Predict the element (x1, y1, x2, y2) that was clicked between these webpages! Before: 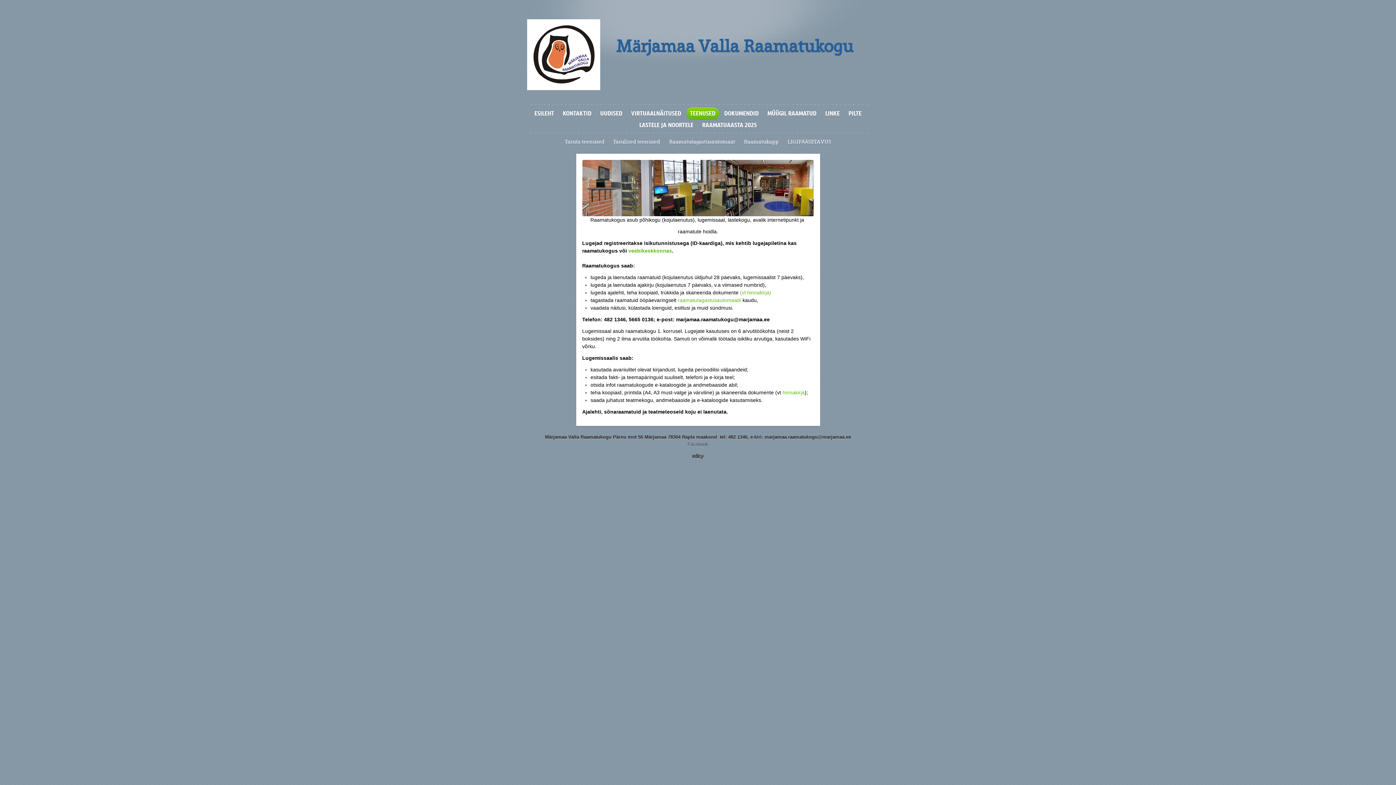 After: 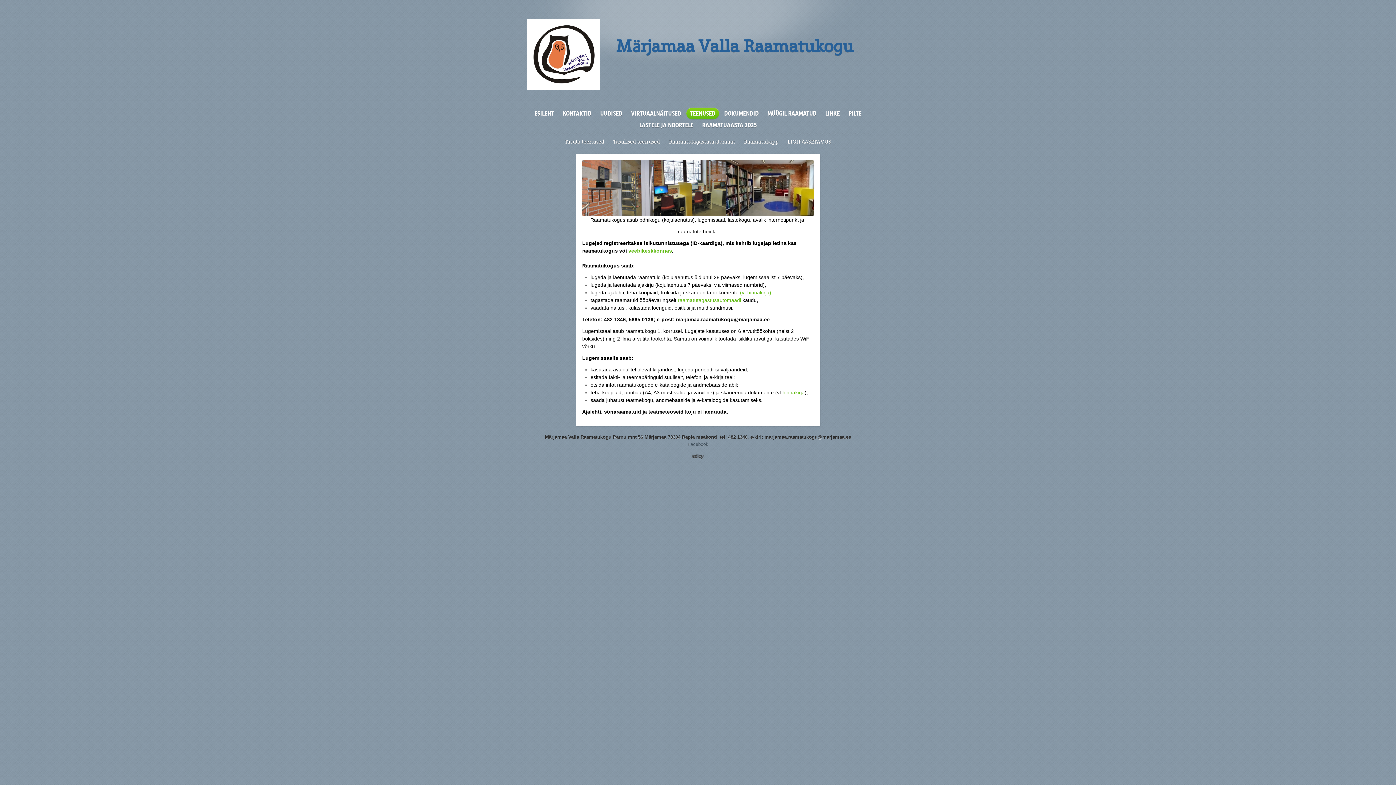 Action: label: TEENUSED bbox: (686, 107, 719, 119)